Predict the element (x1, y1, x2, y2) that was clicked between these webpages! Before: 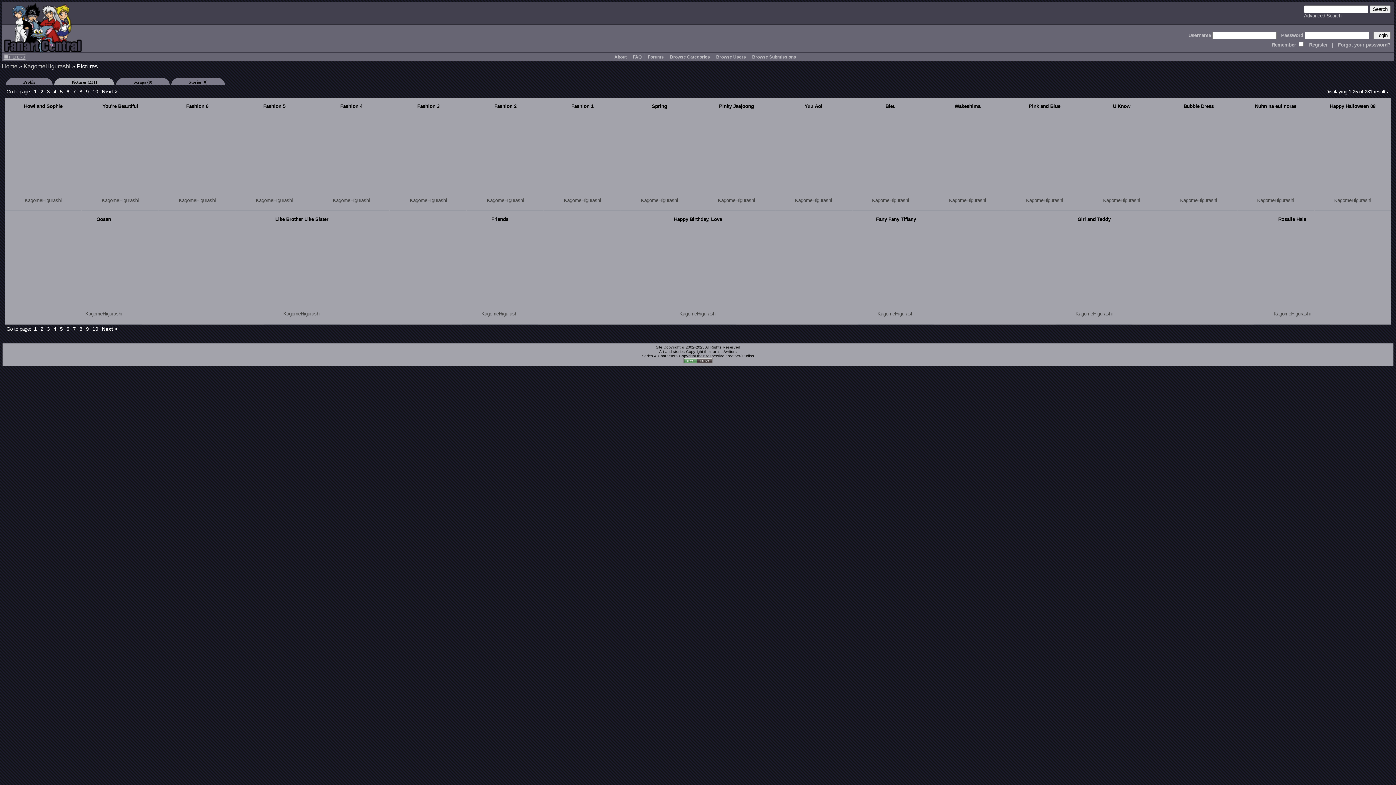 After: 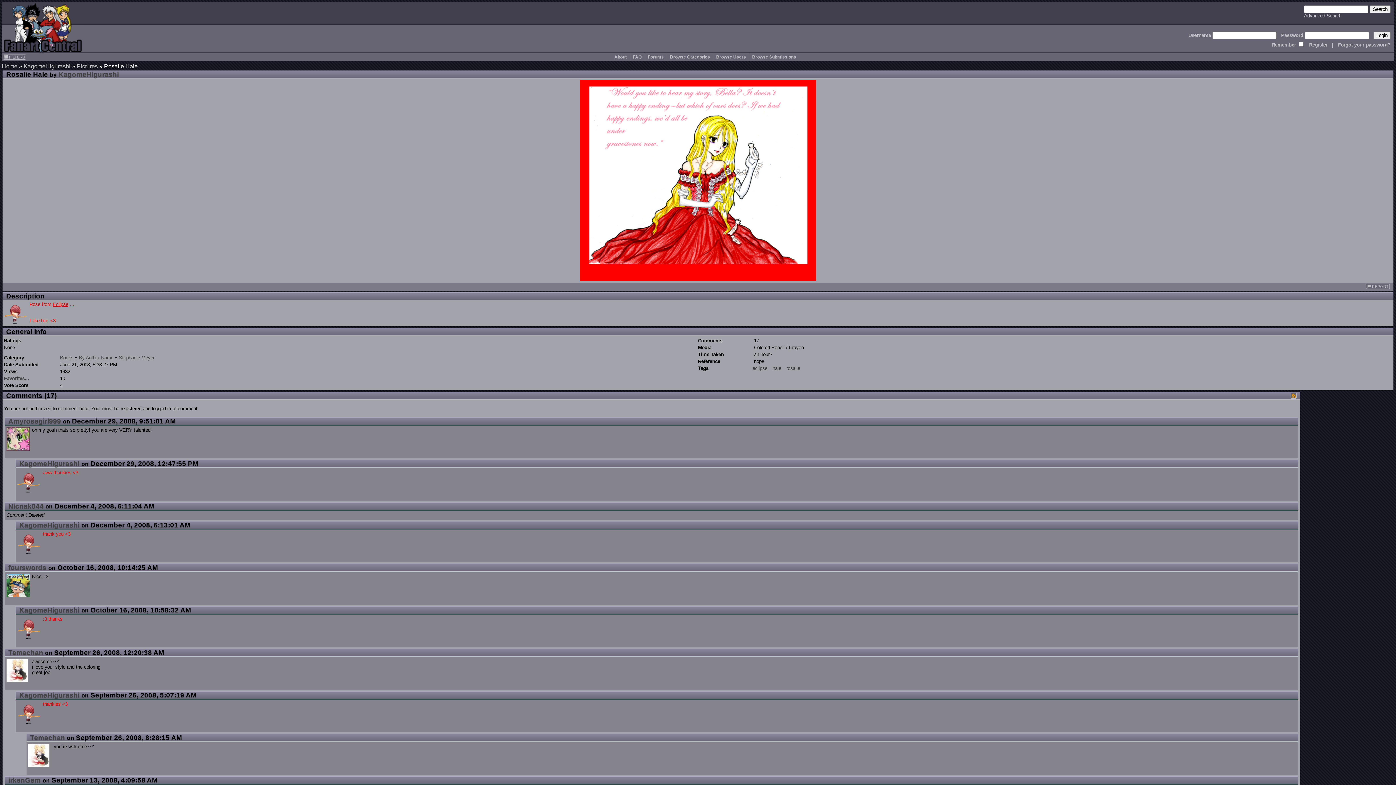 Action: bbox: (1256, 228, 1328, 301)